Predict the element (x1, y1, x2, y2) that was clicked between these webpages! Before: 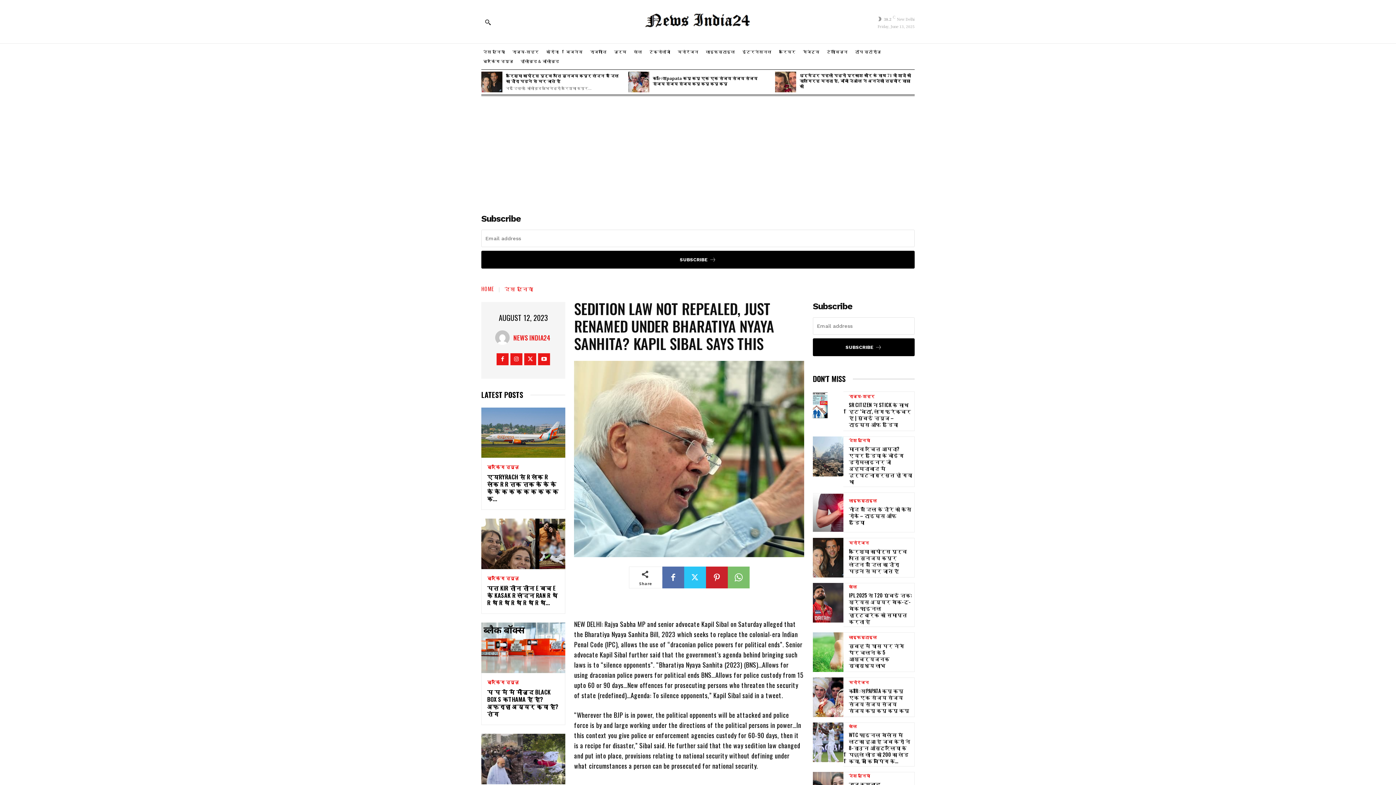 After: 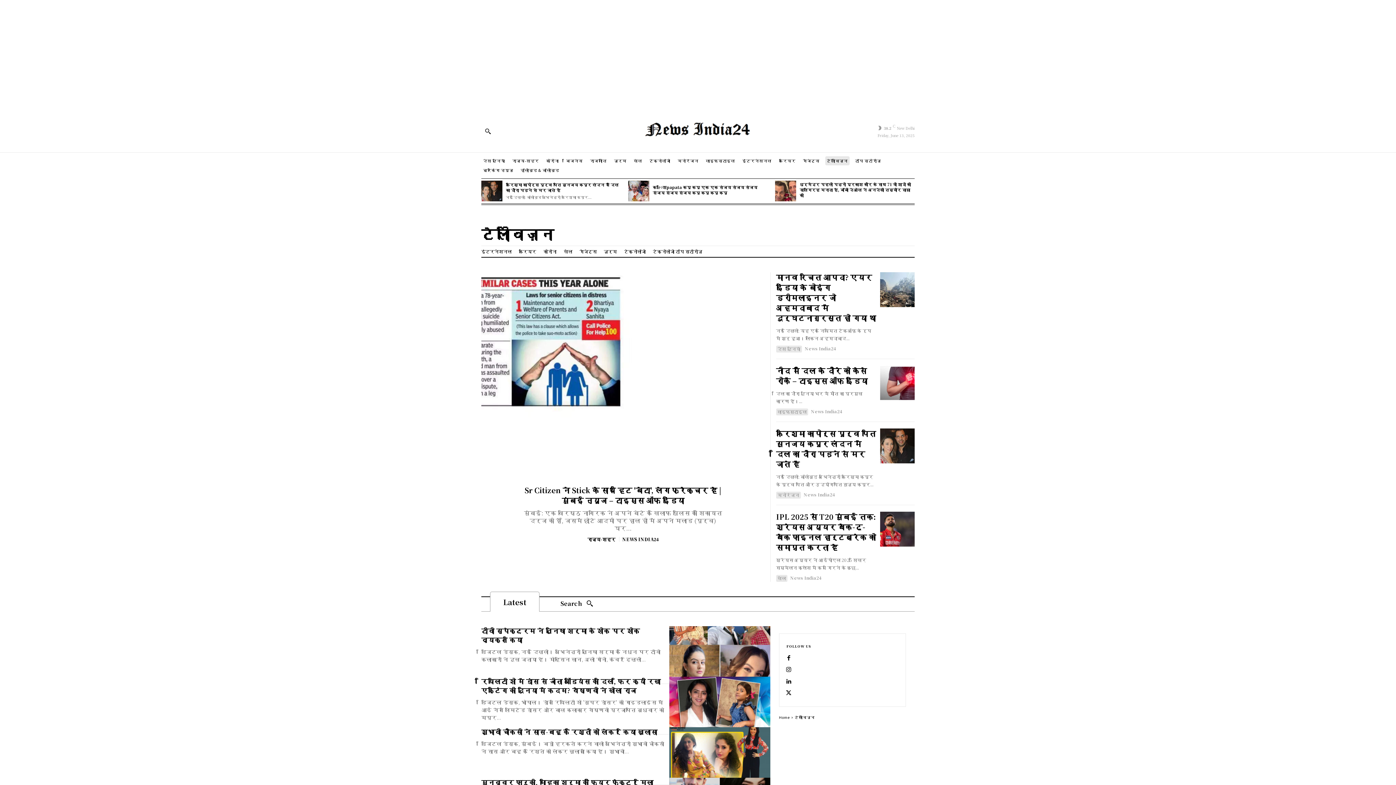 Action: label: टेलीविज़न bbox: (825, 47, 849, 56)